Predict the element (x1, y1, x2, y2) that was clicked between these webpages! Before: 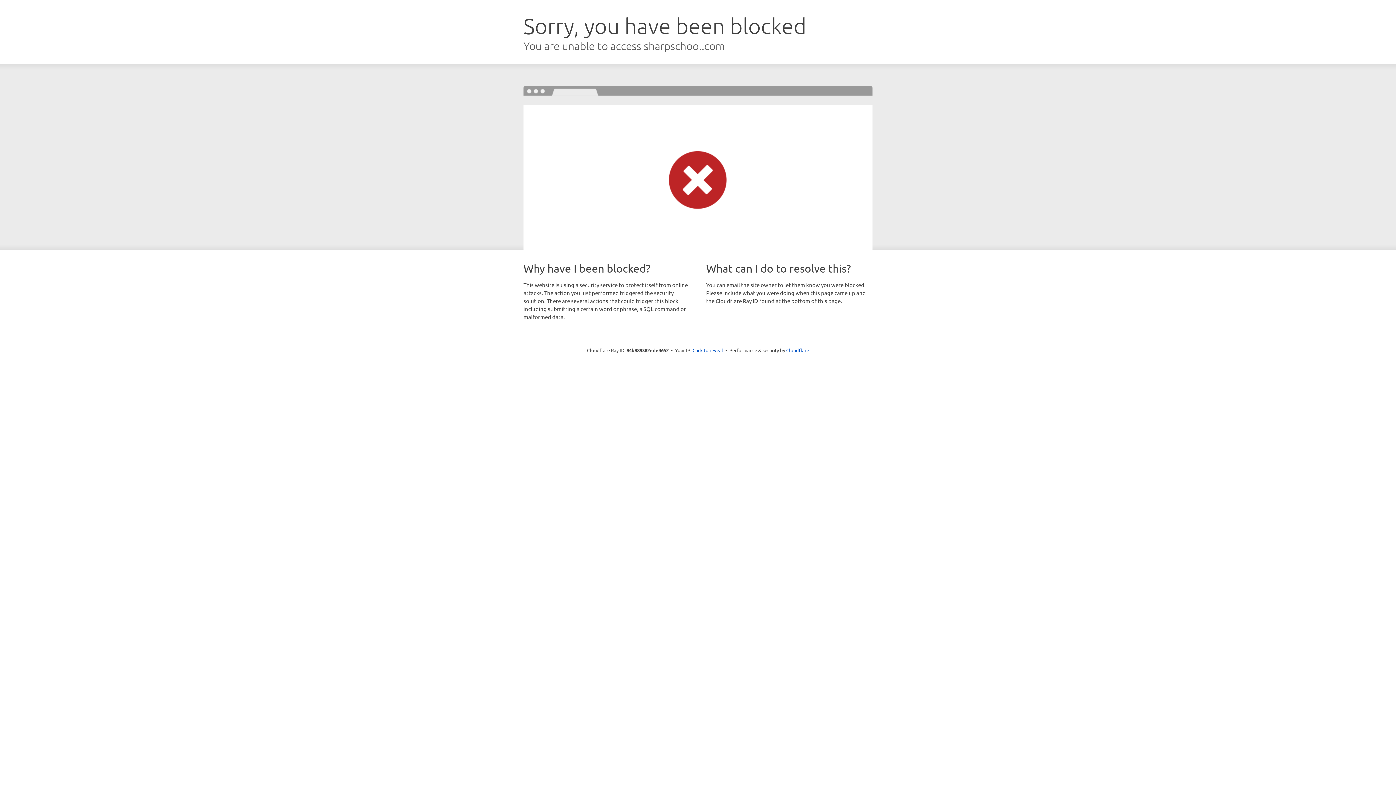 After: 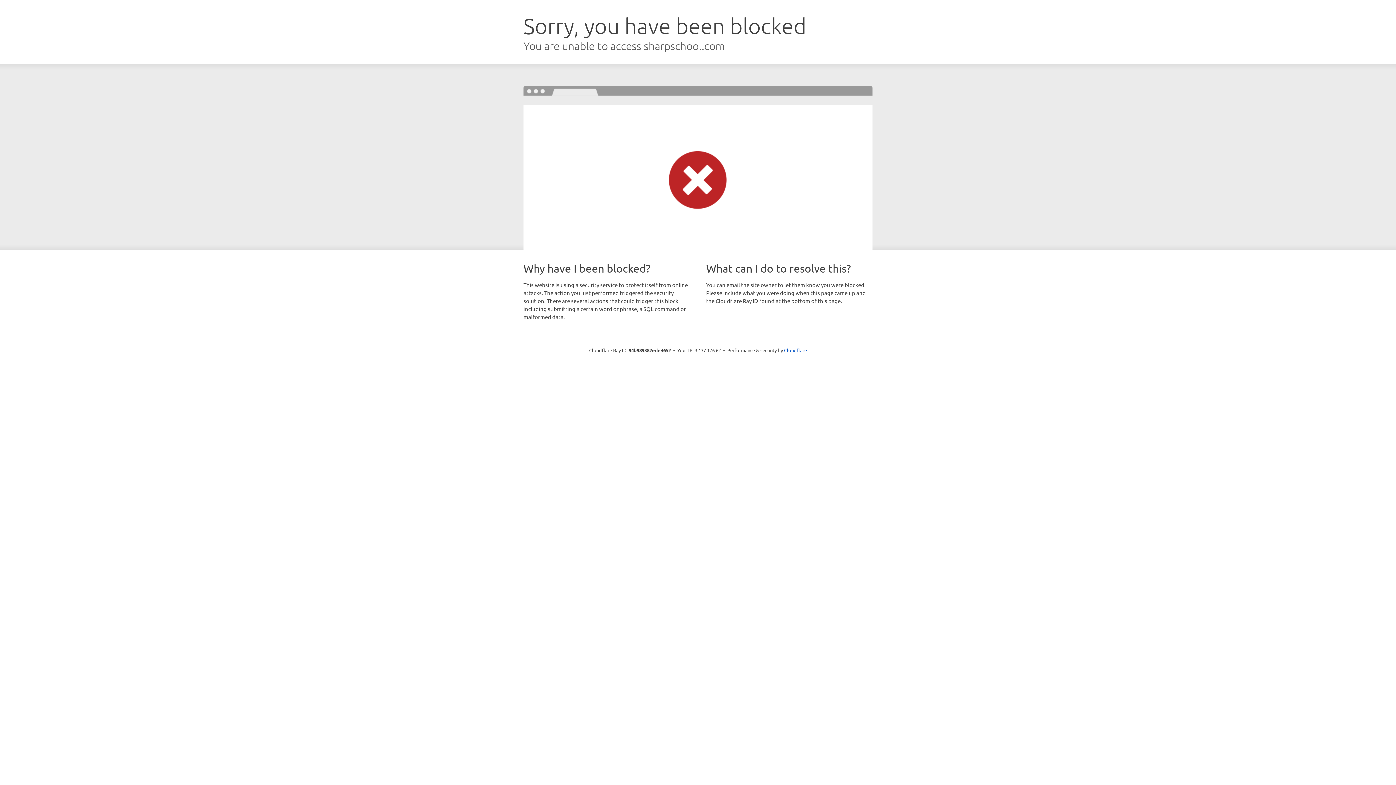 Action: label: Click to reveal bbox: (692, 346, 723, 353)